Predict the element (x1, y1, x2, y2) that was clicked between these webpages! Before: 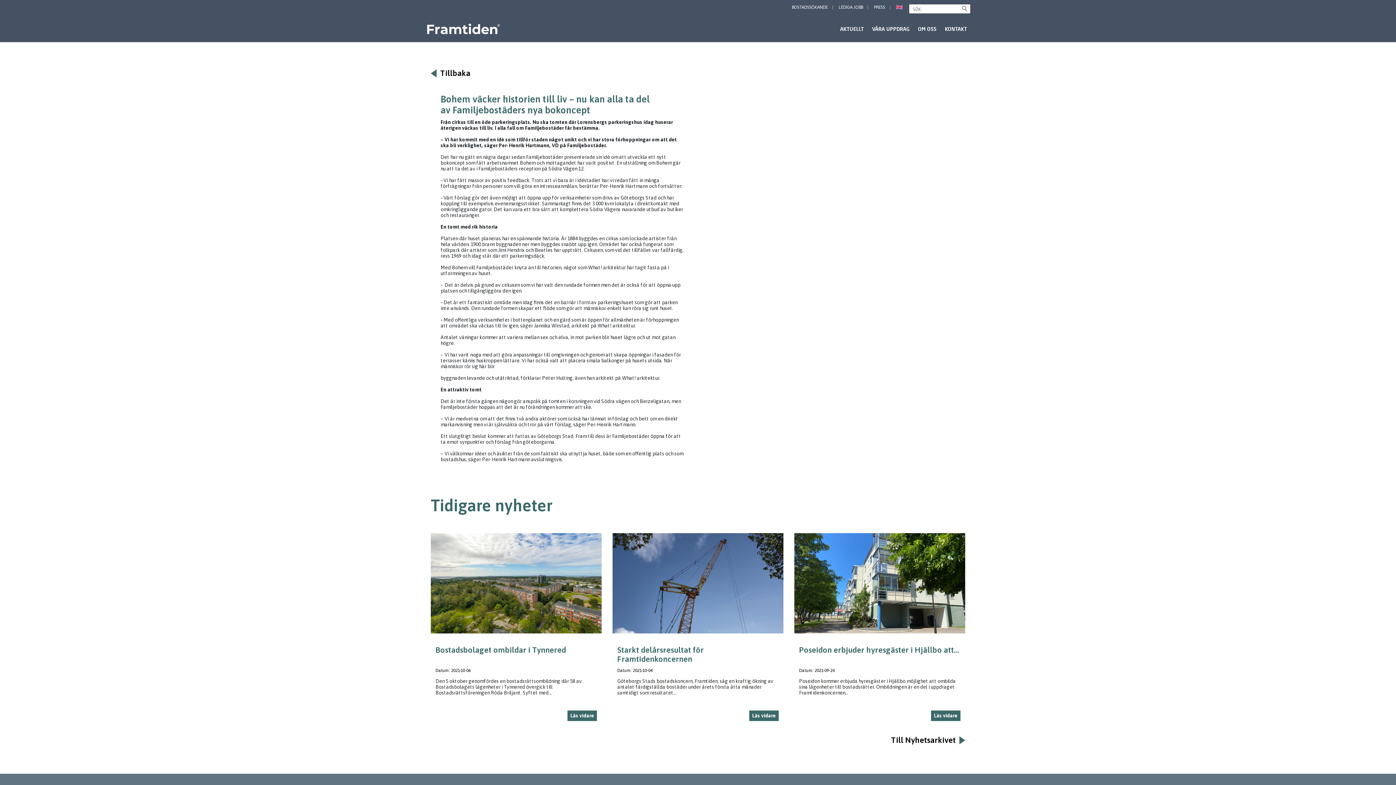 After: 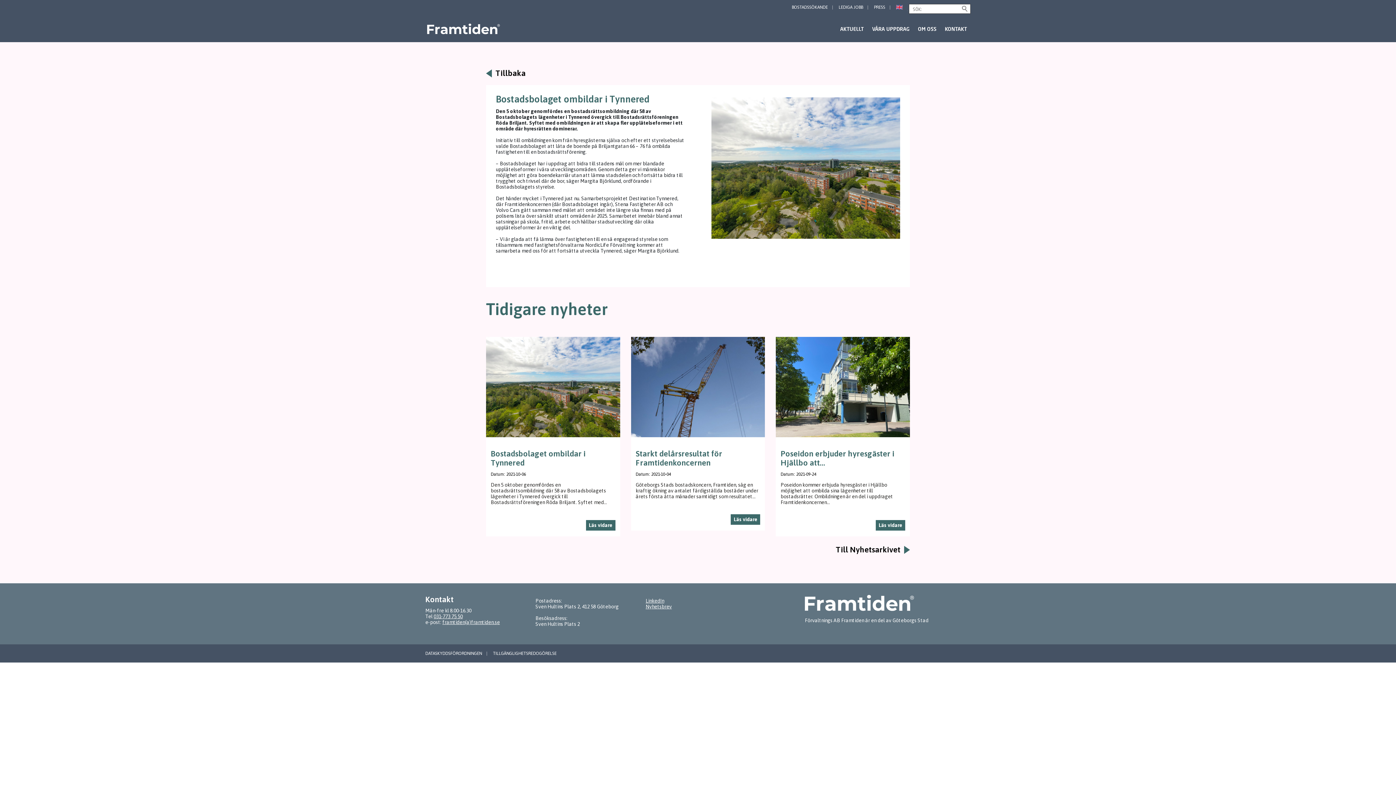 Action: bbox: (430, 533, 601, 633)